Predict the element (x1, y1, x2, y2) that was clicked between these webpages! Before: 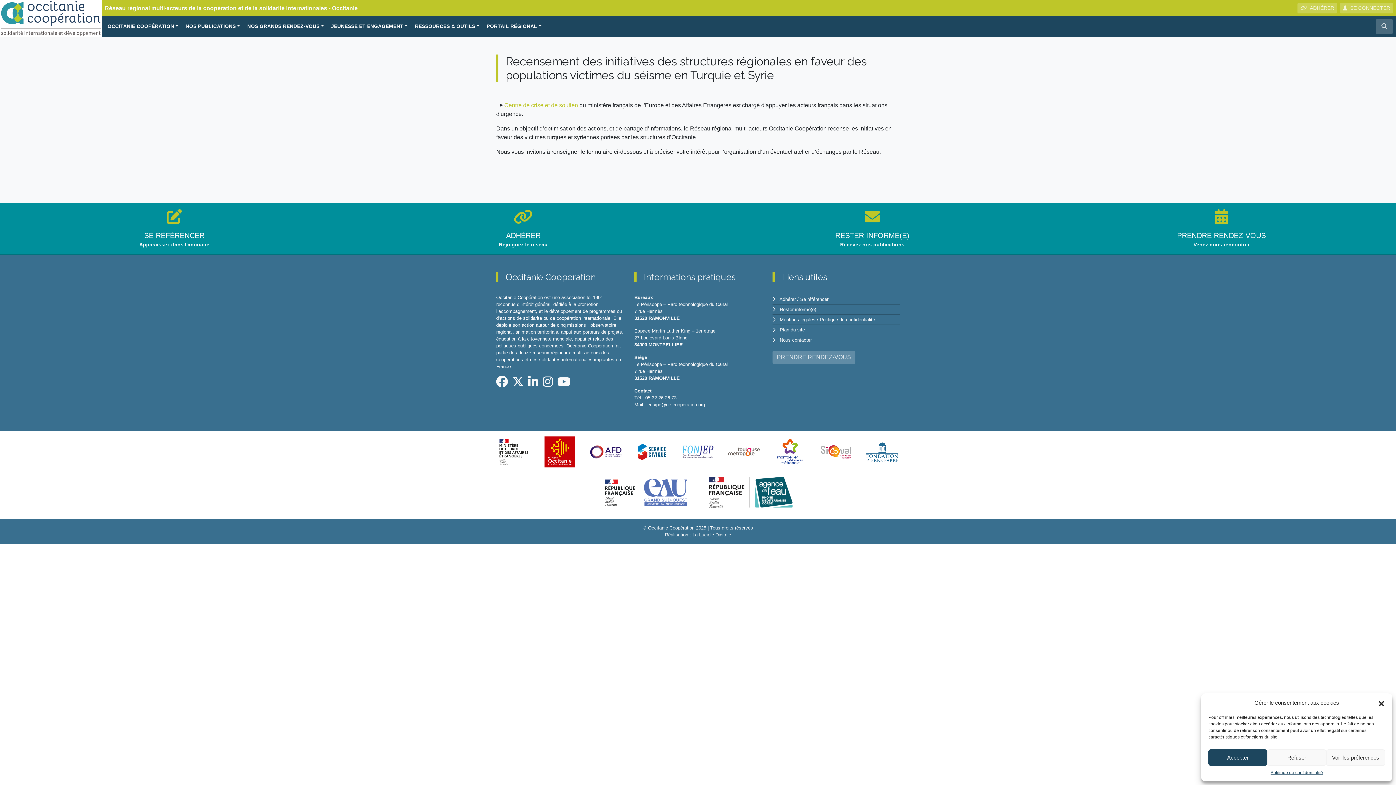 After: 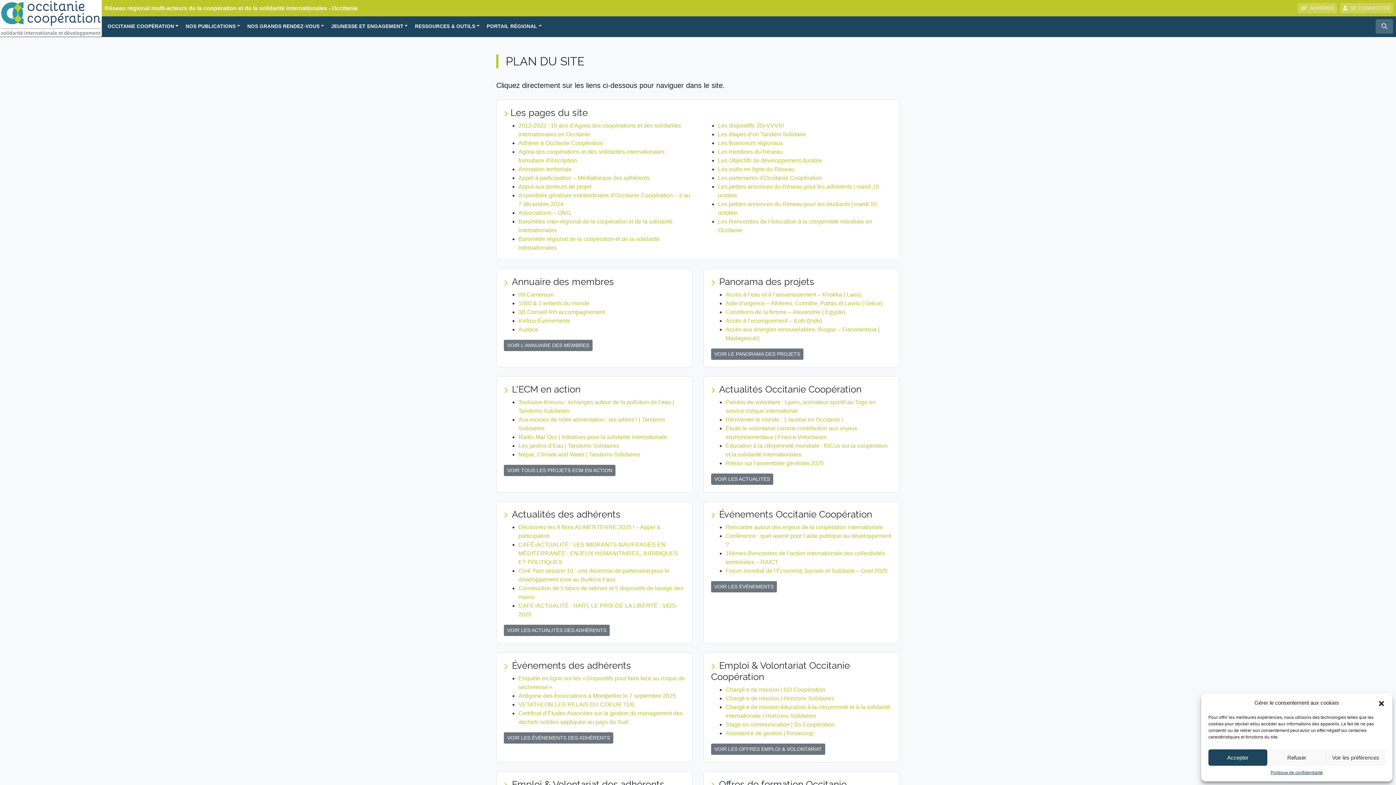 Action: bbox: (780, 327, 805, 332) label: Plan du site